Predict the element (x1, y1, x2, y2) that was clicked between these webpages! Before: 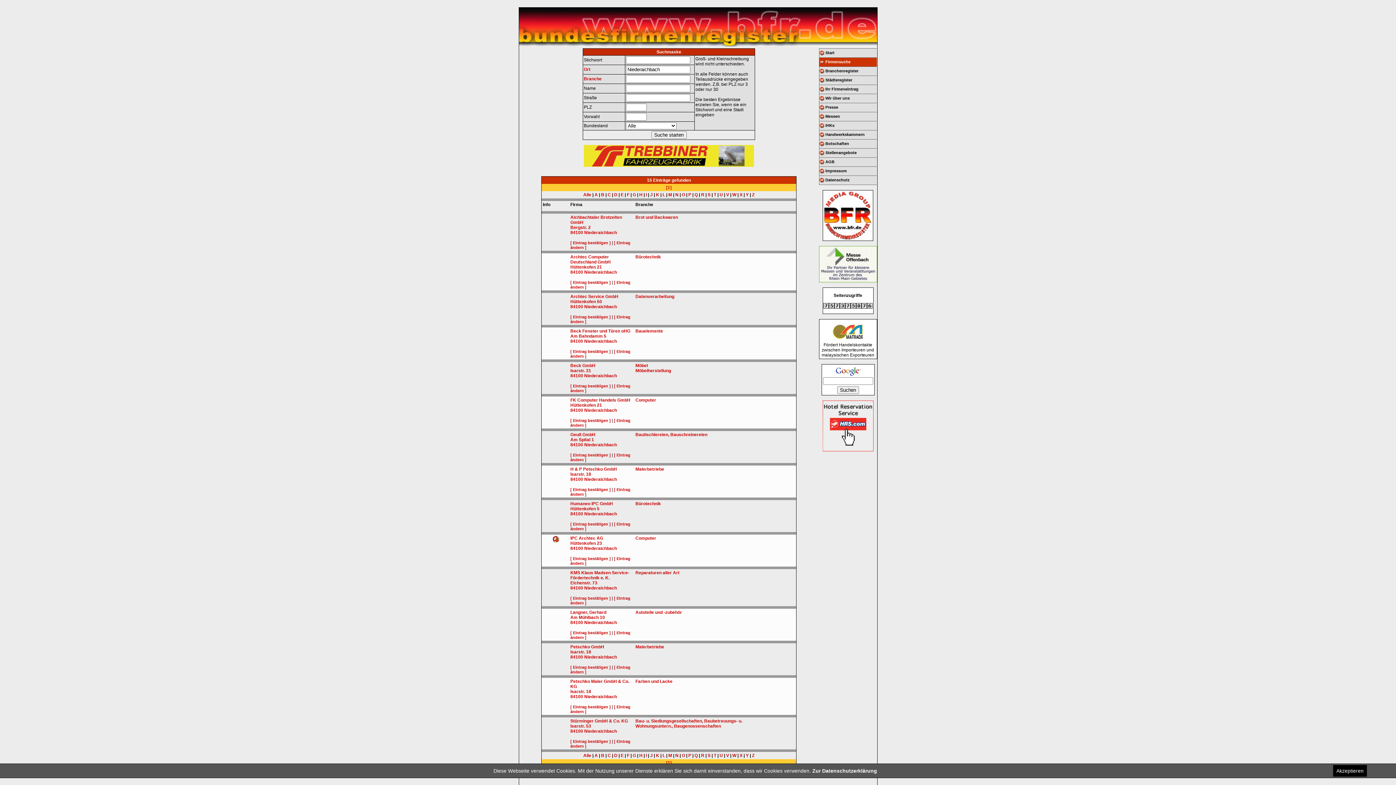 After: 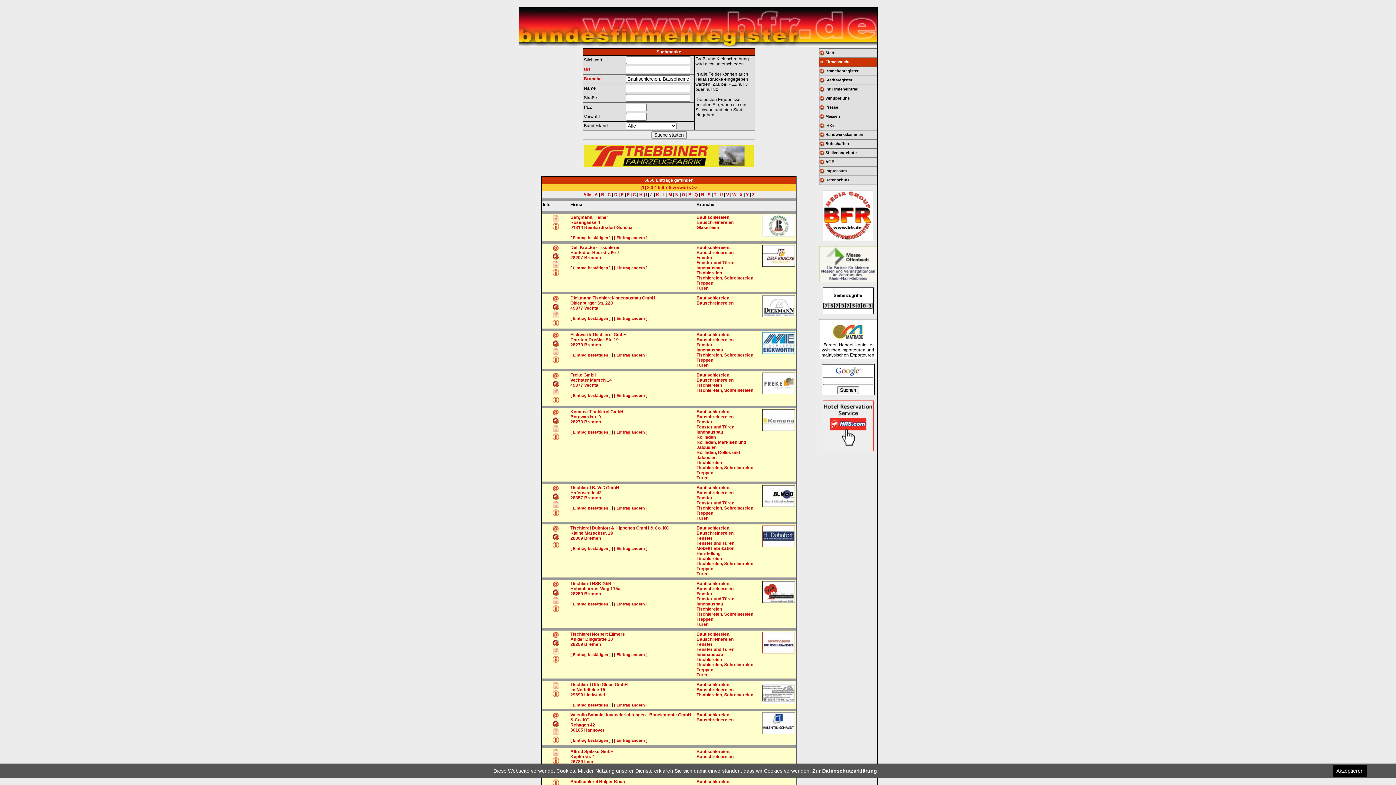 Action: bbox: (635, 432, 707, 437) label: Bautischlereien, Bauschreinereien